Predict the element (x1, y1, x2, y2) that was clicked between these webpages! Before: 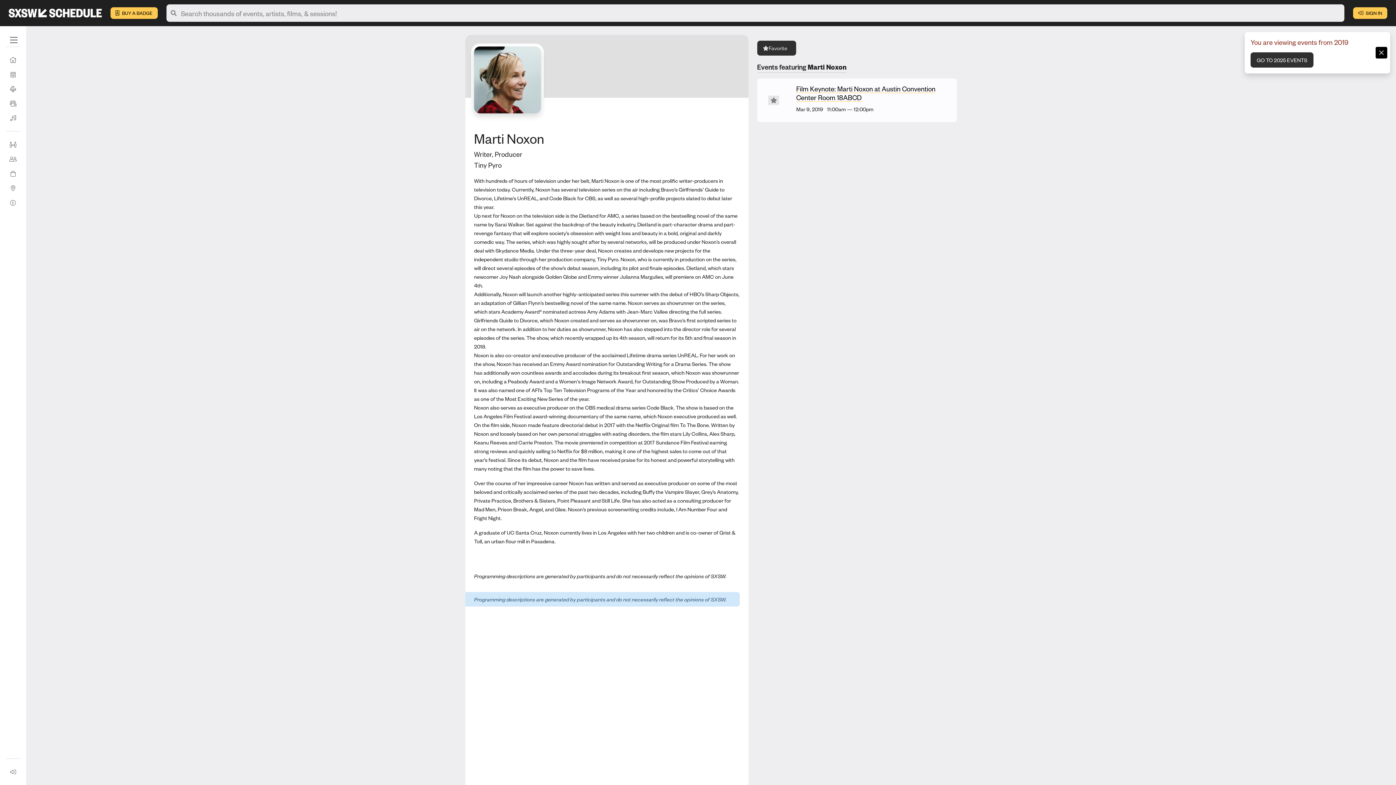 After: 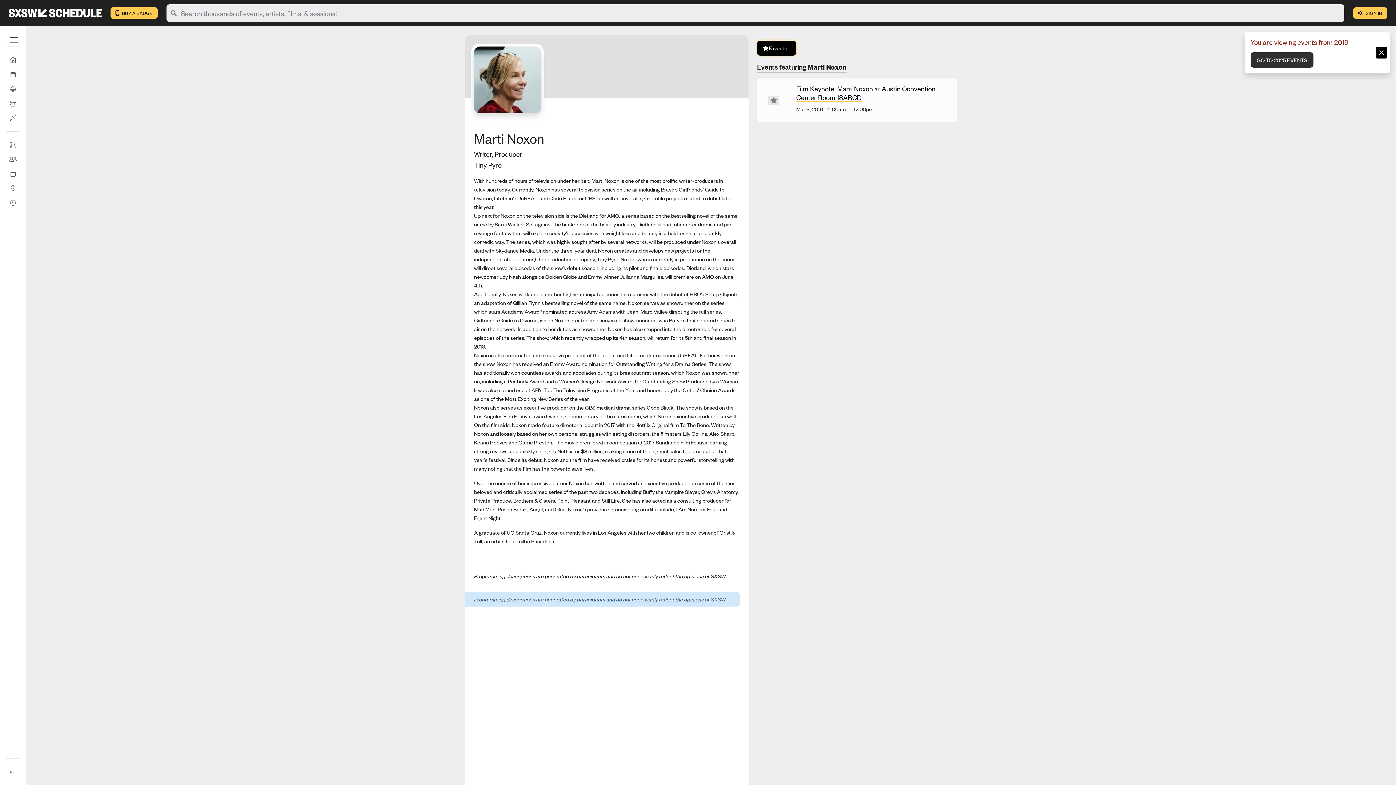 Action: label: Favorite bbox: (757, 40, 796, 55)